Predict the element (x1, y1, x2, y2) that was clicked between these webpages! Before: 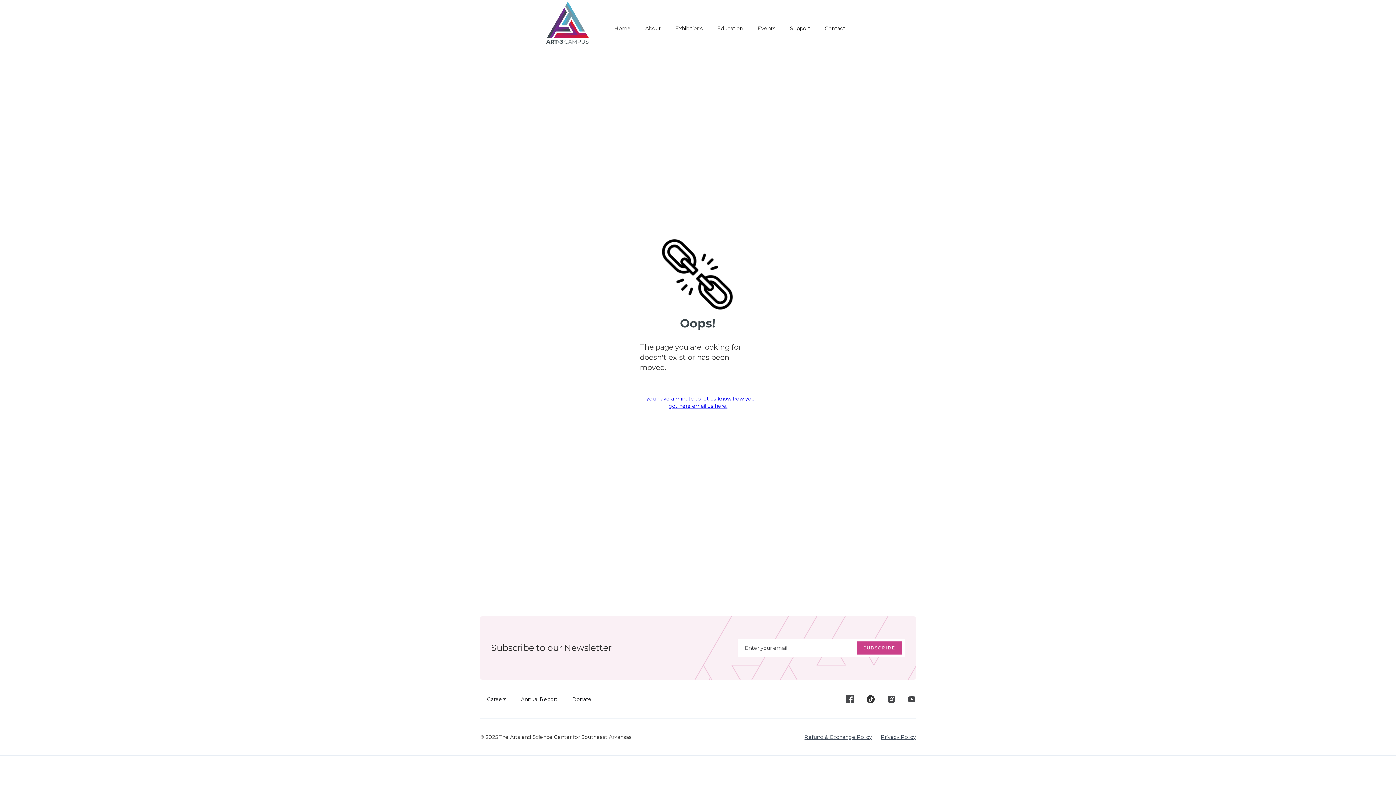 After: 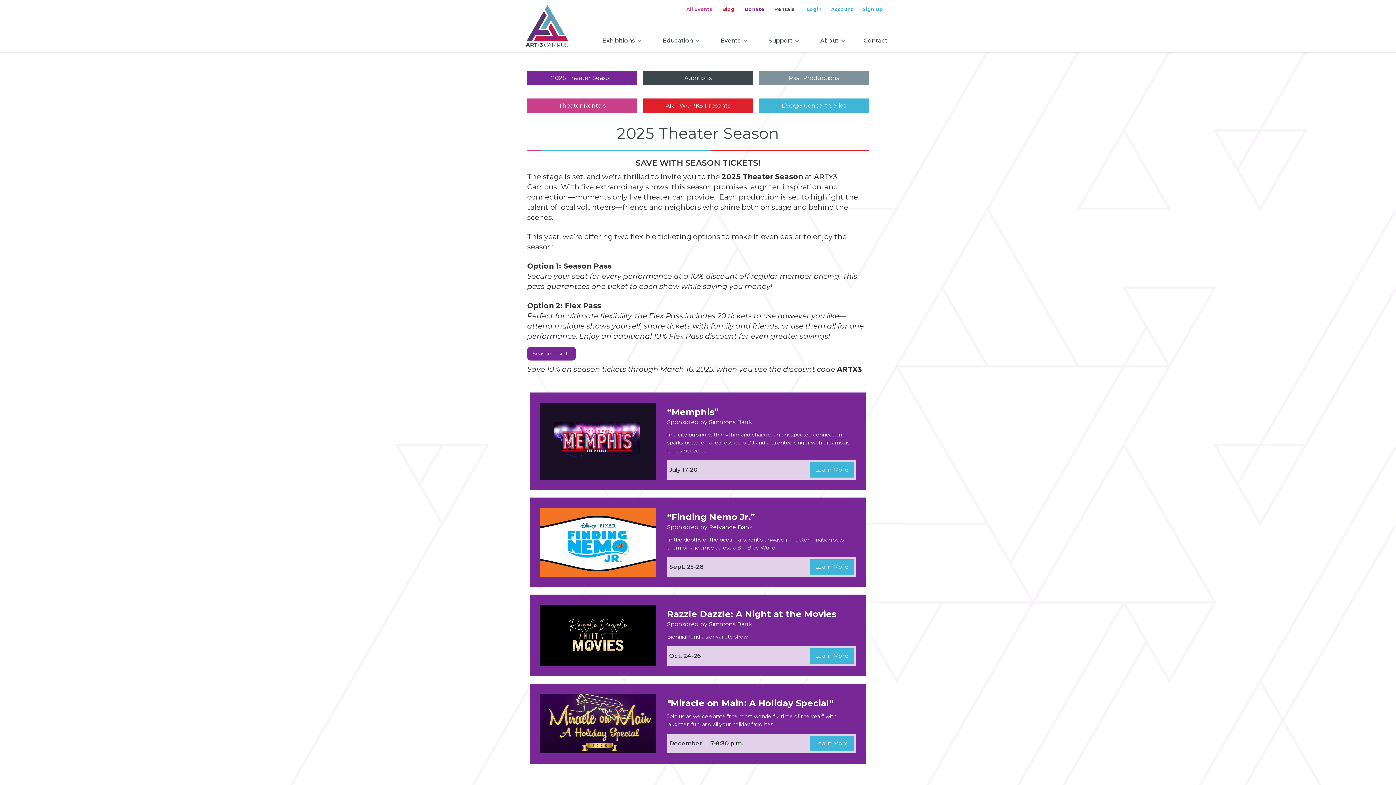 Action: bbox: (750, 17, 782, 39) label: Events